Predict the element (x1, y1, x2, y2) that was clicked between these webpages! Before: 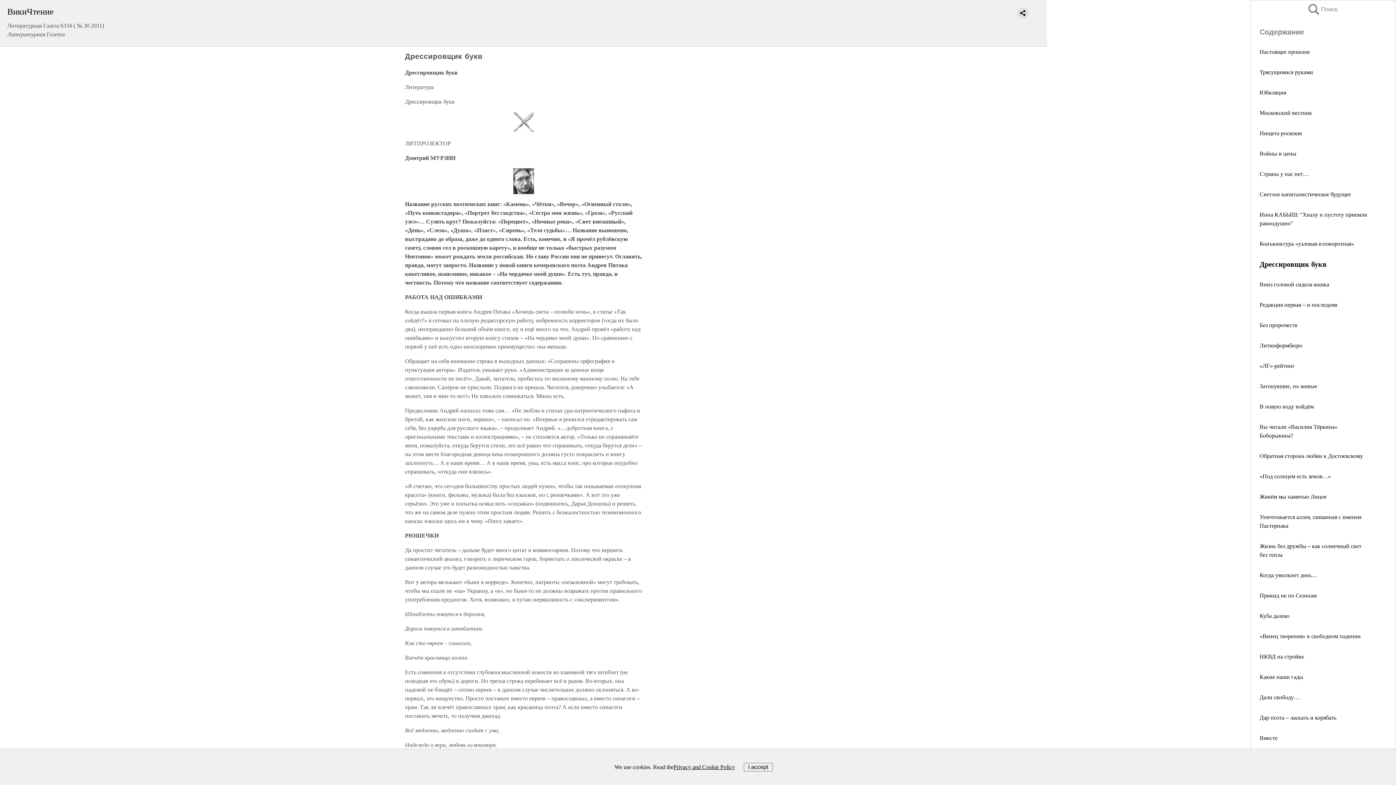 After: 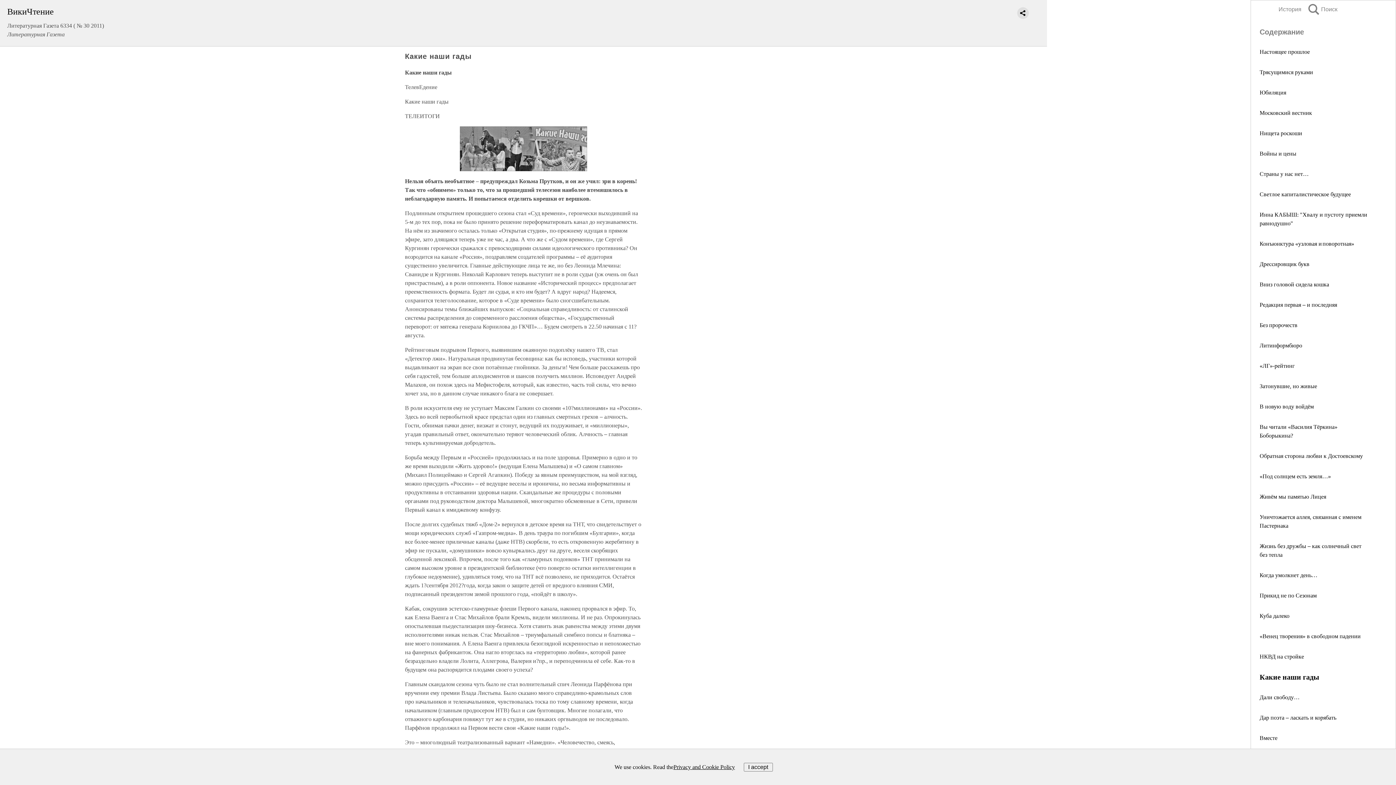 Action: bbox: (1260, 674, 1303, 680) label: Какие наши гады